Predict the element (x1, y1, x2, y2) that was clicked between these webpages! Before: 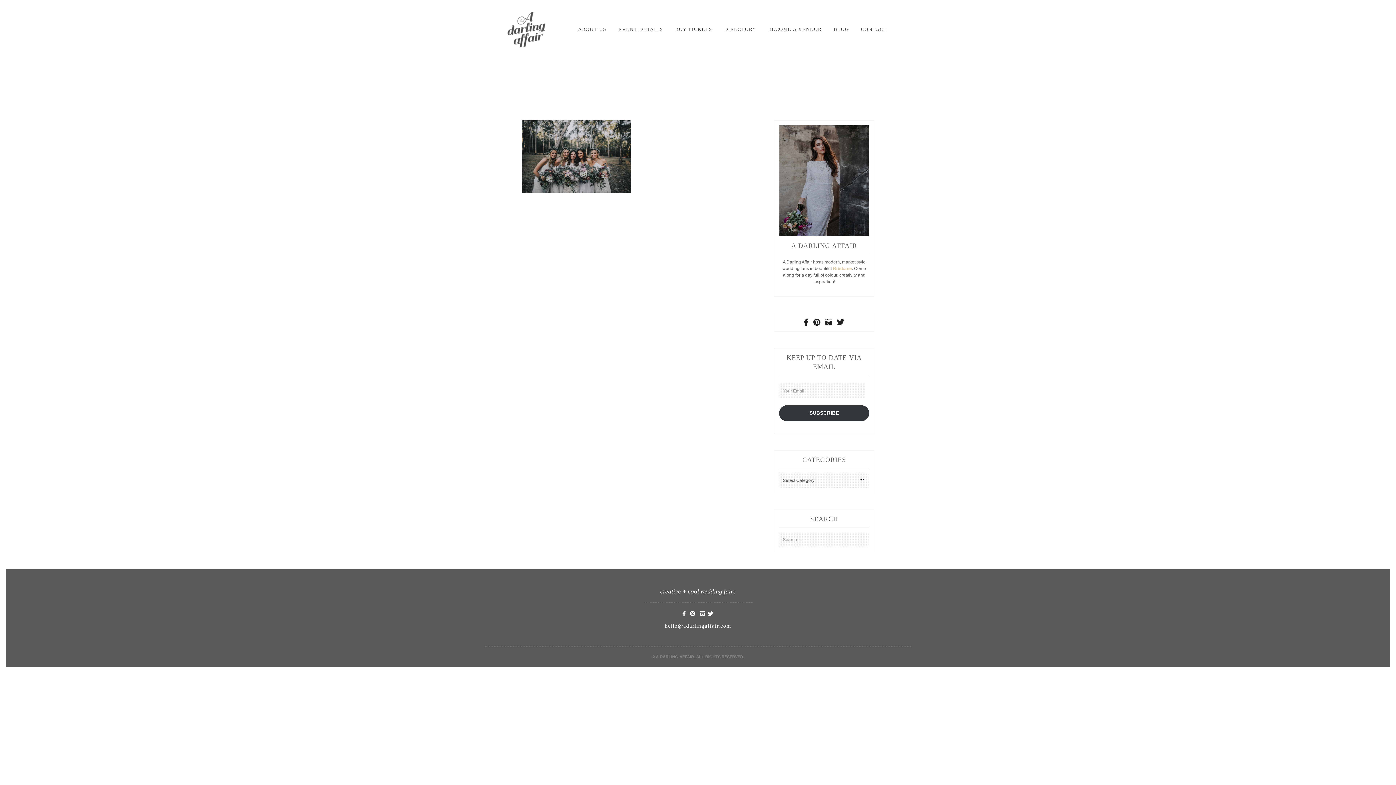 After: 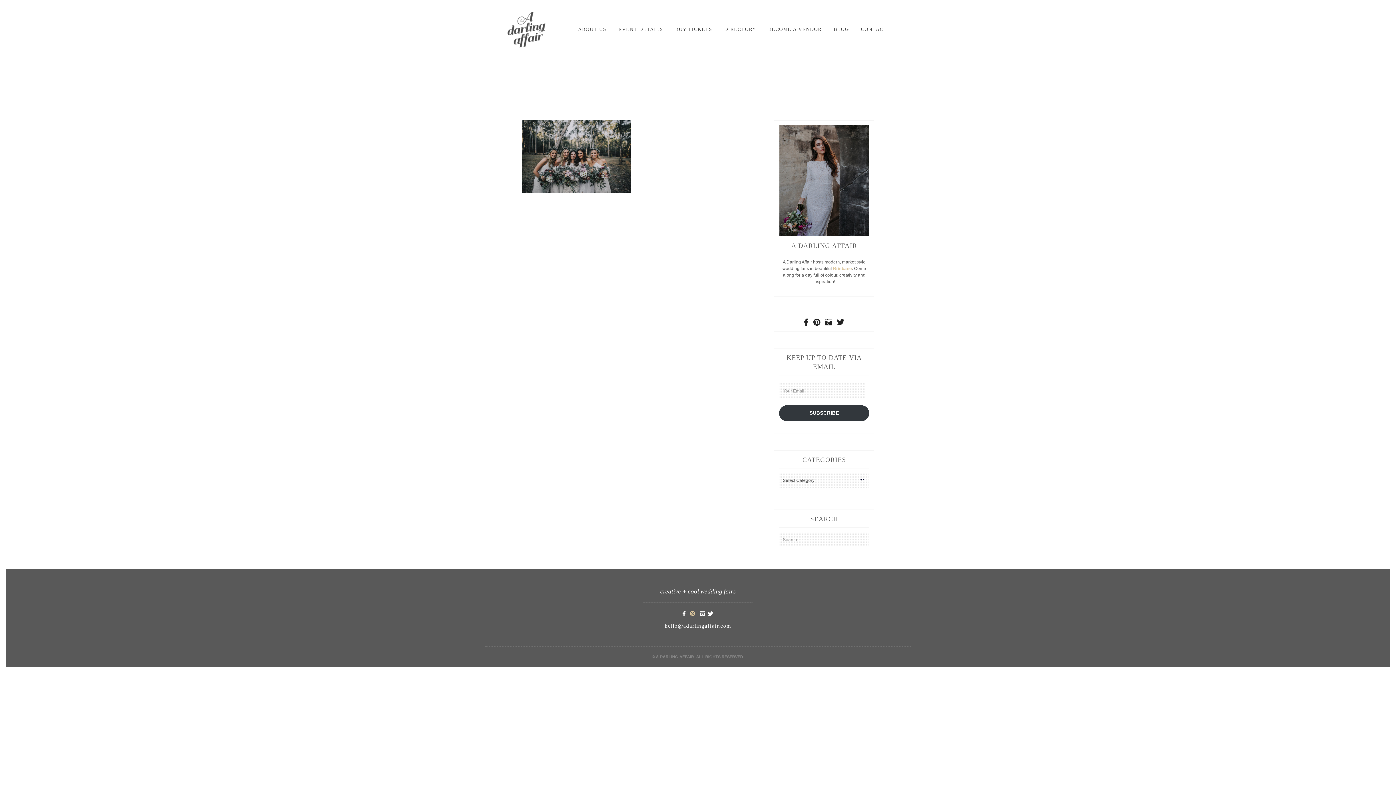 Action: bbox: (688, 611, 696, 617)